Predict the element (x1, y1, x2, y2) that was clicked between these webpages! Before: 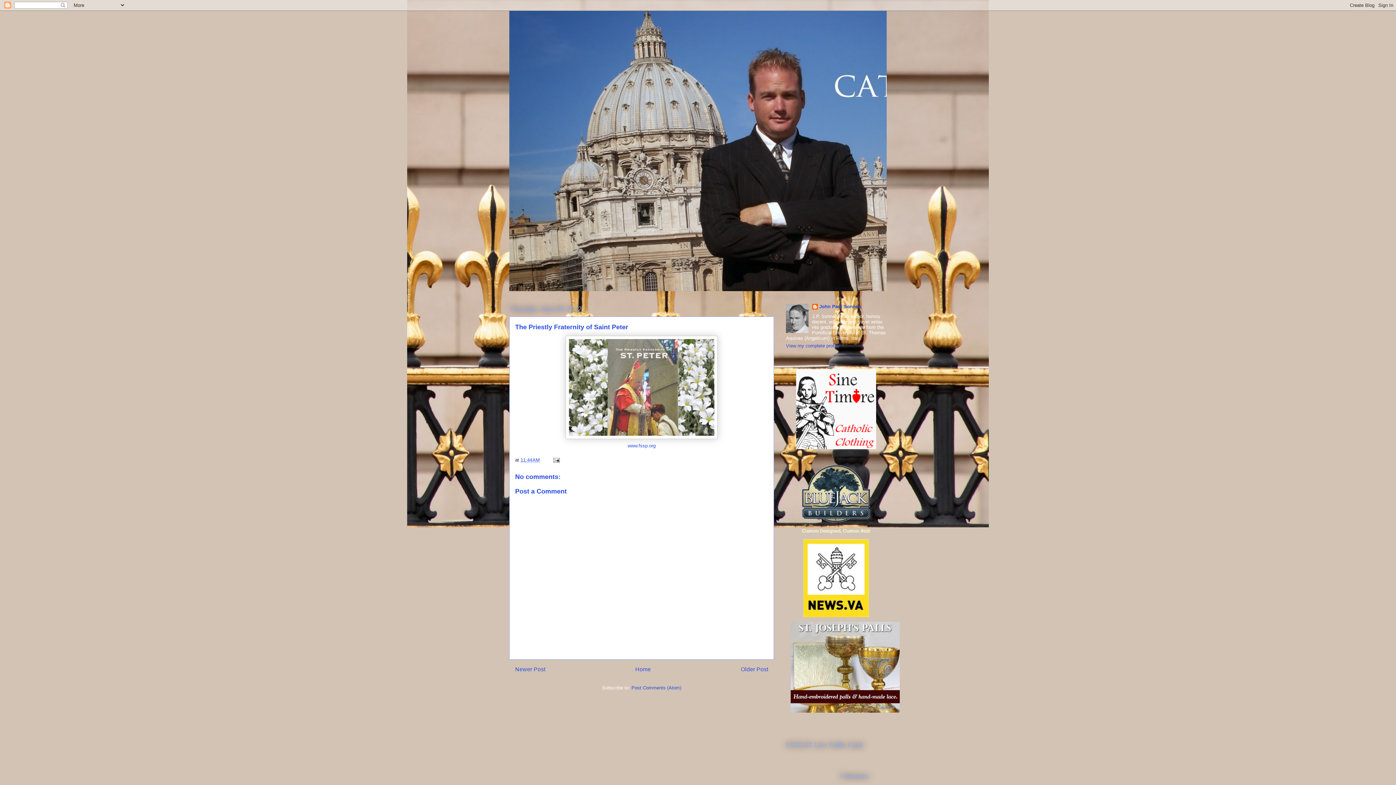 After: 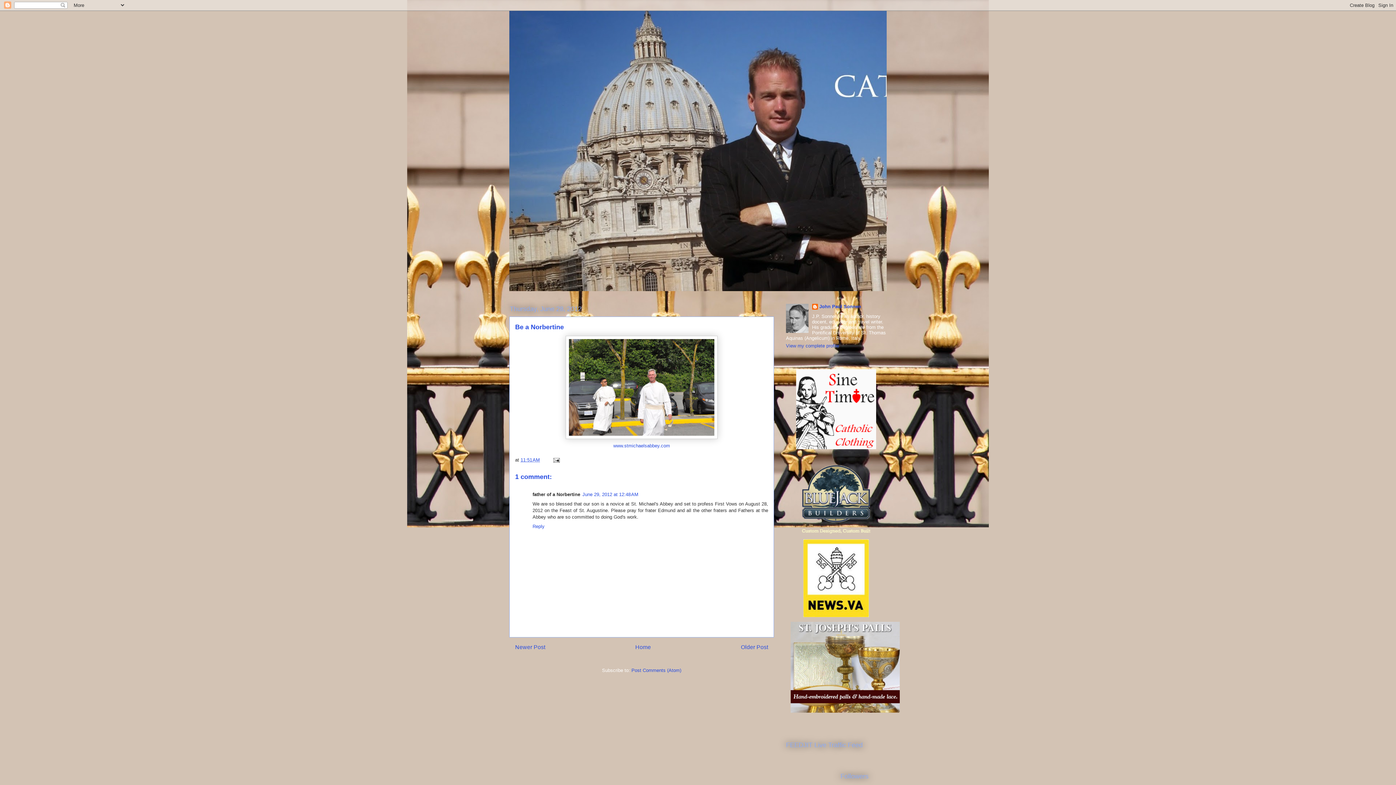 Action: bbox: (515, 666, 545, 672) label: Newer Post